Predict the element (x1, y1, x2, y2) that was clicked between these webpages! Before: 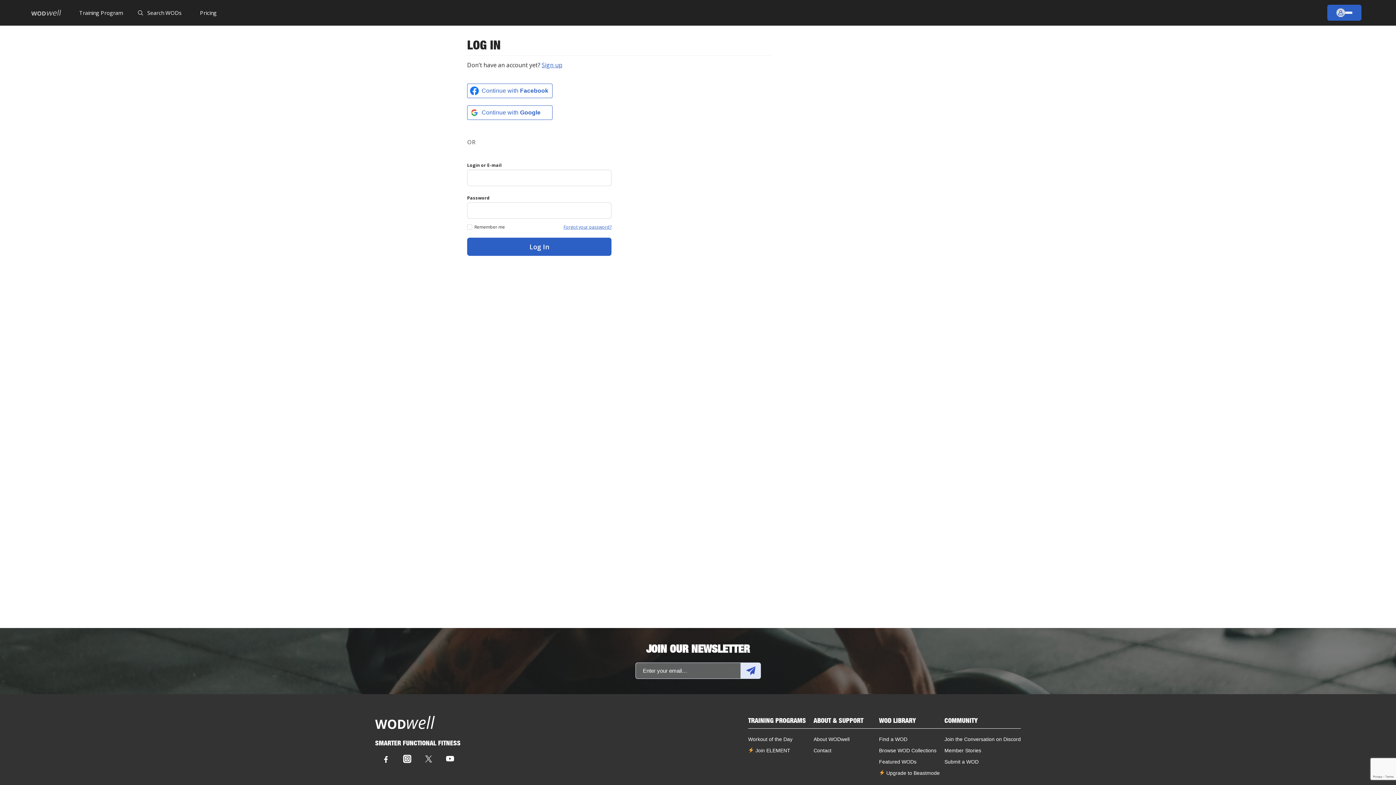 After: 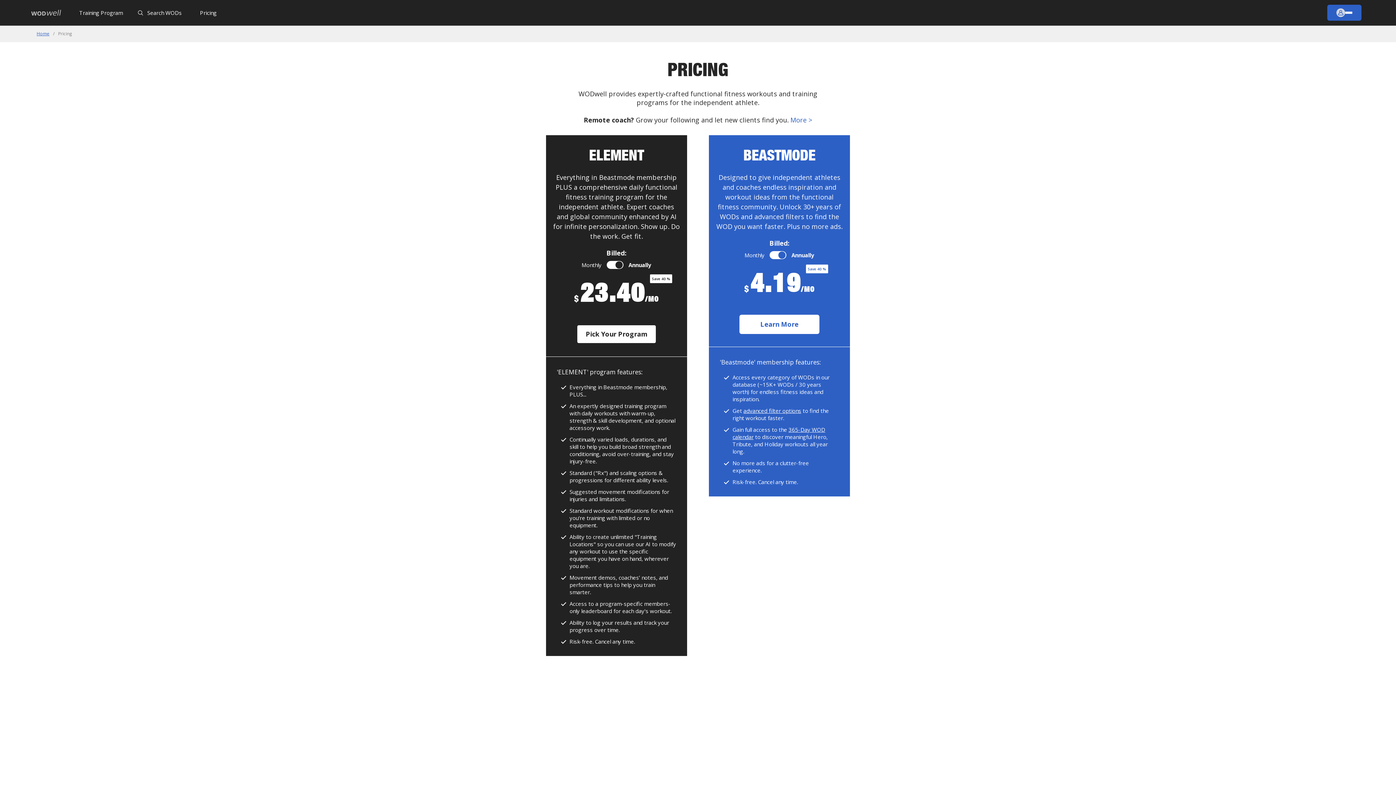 Action: label: Sign up bbox: (541, 61, 562, 69)